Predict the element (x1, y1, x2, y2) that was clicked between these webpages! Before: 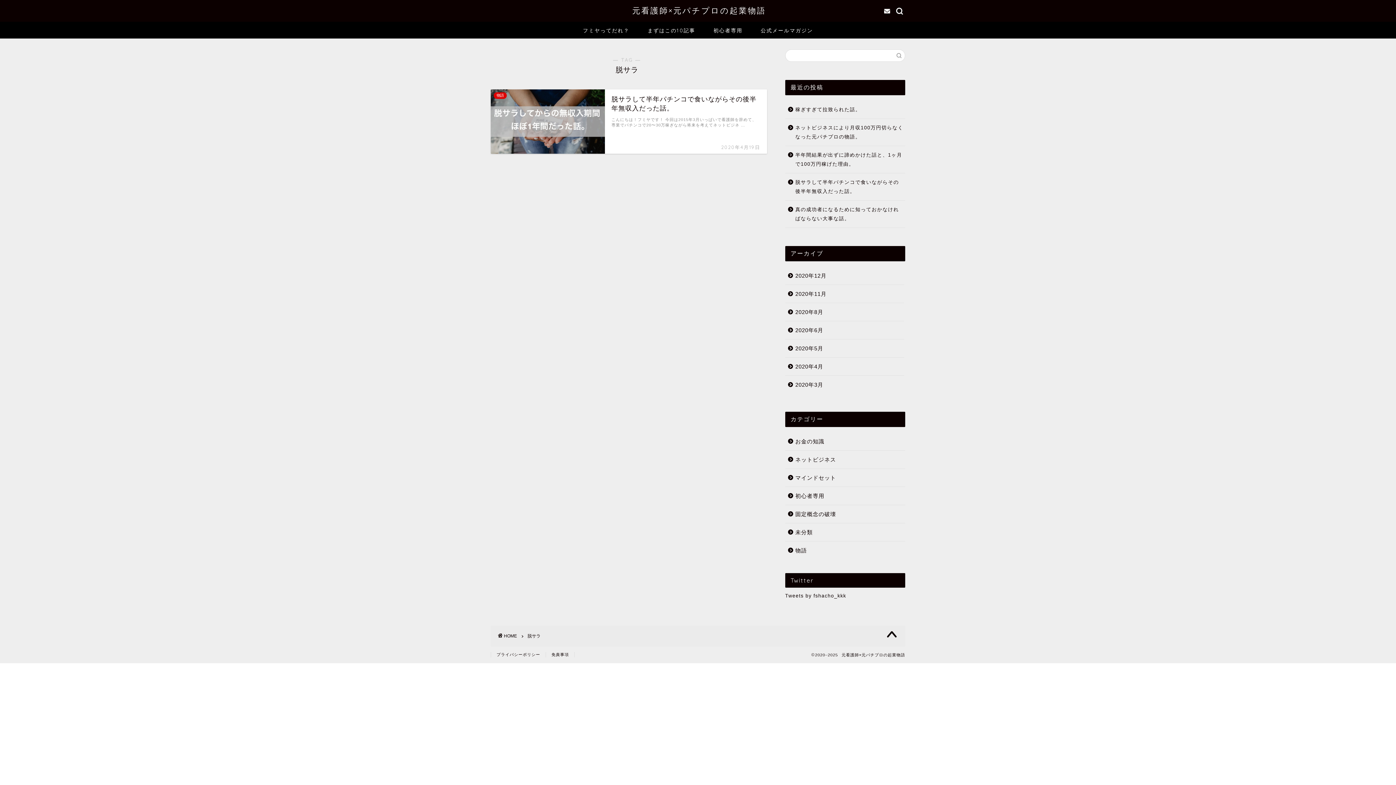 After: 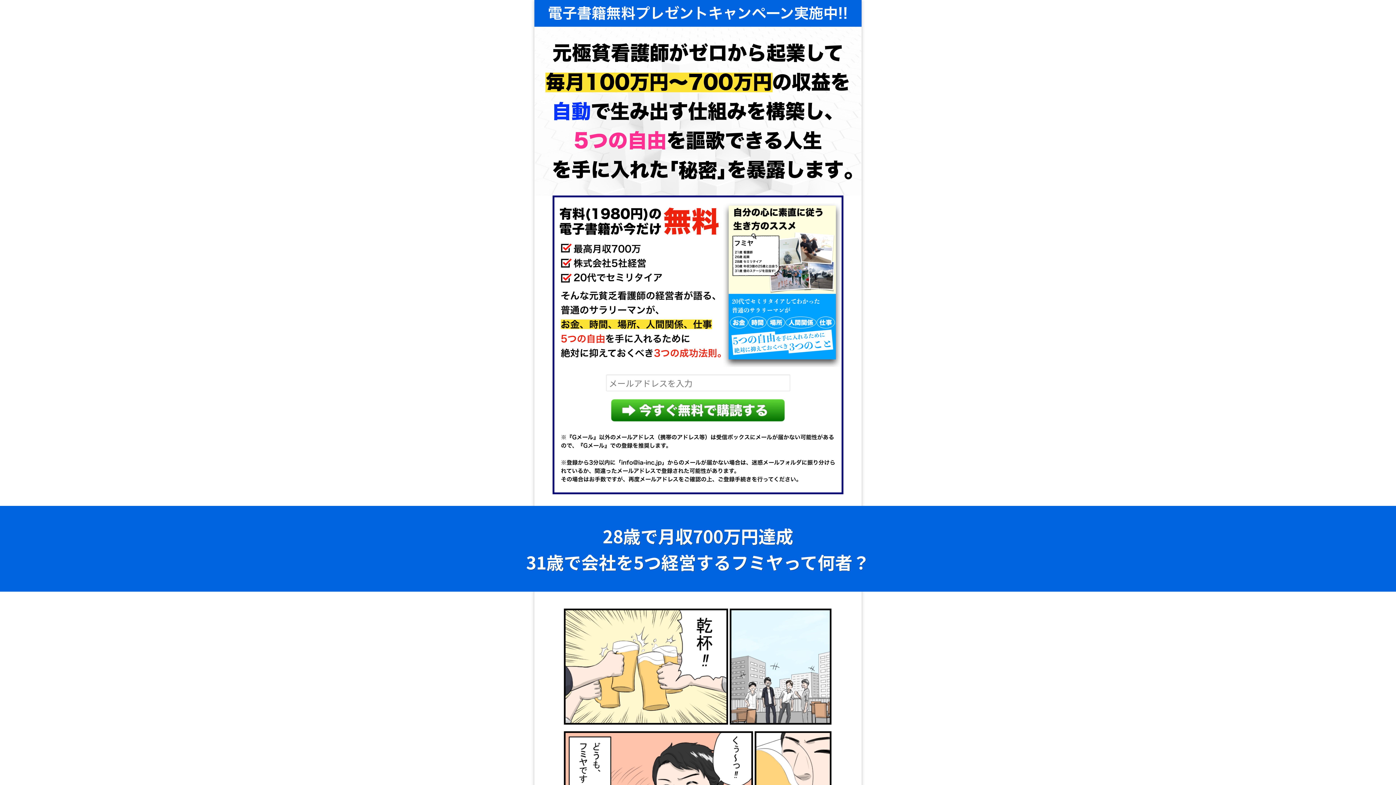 Action: label: 公式メールマガジン bbox: (751, 21, 822, 38)